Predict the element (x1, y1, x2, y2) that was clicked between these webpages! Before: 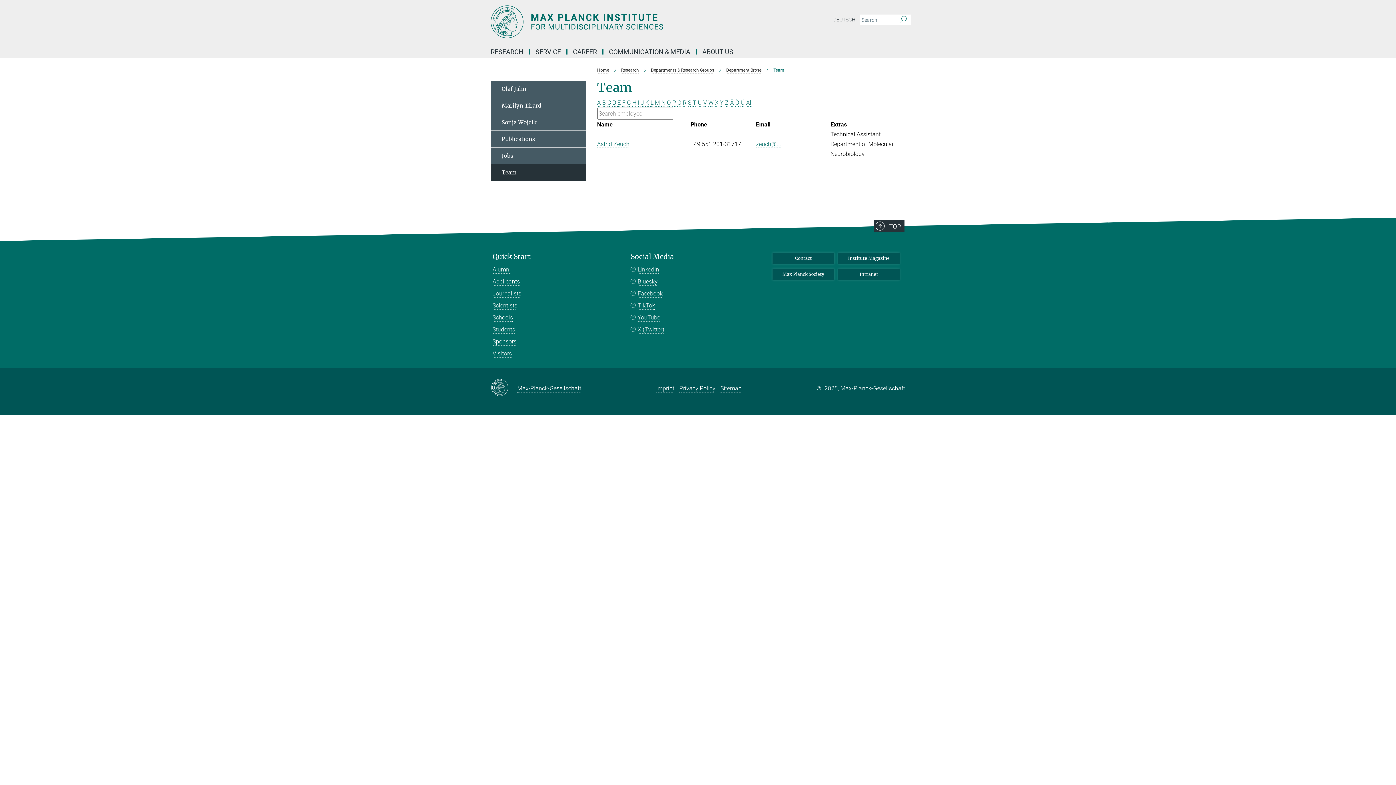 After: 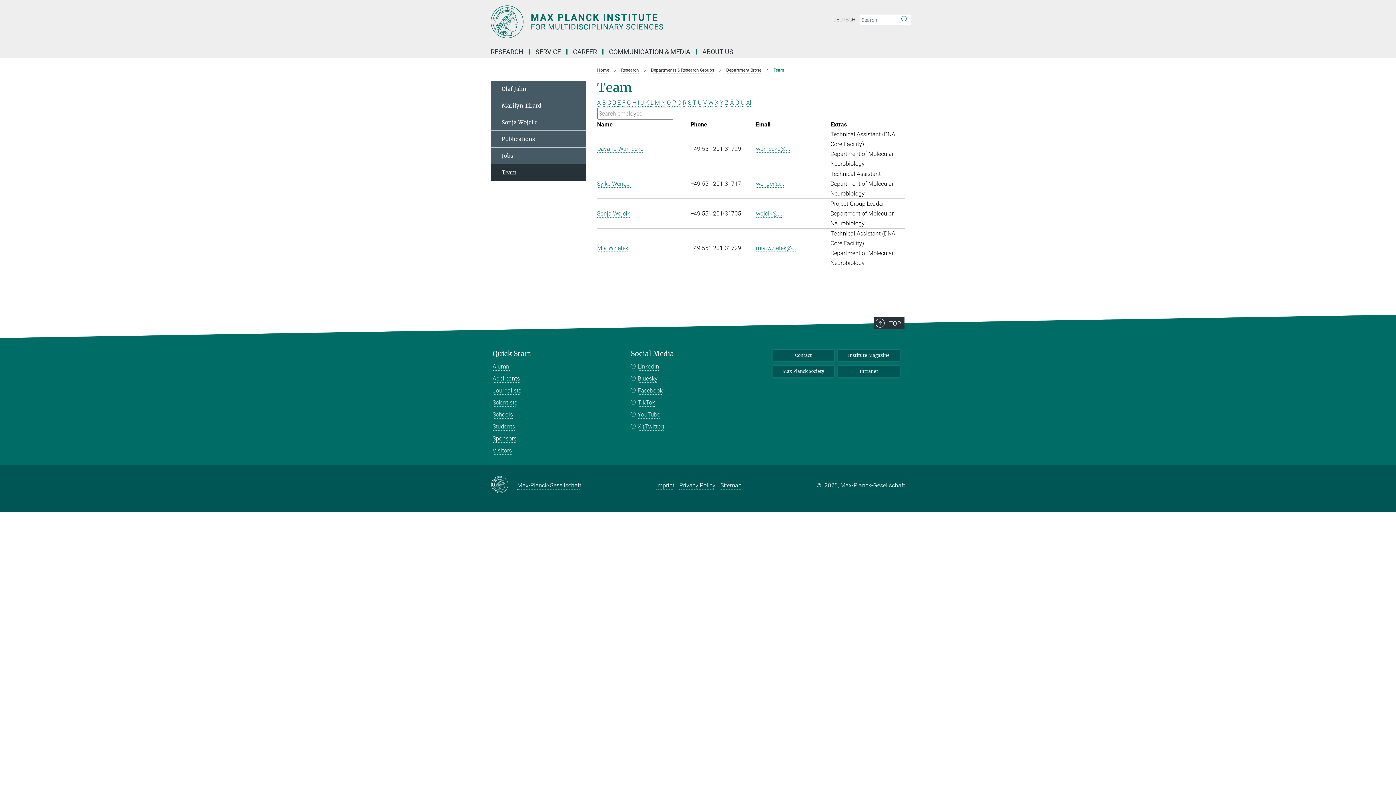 Action: label: W bbox: (708, 99, 713, 106)